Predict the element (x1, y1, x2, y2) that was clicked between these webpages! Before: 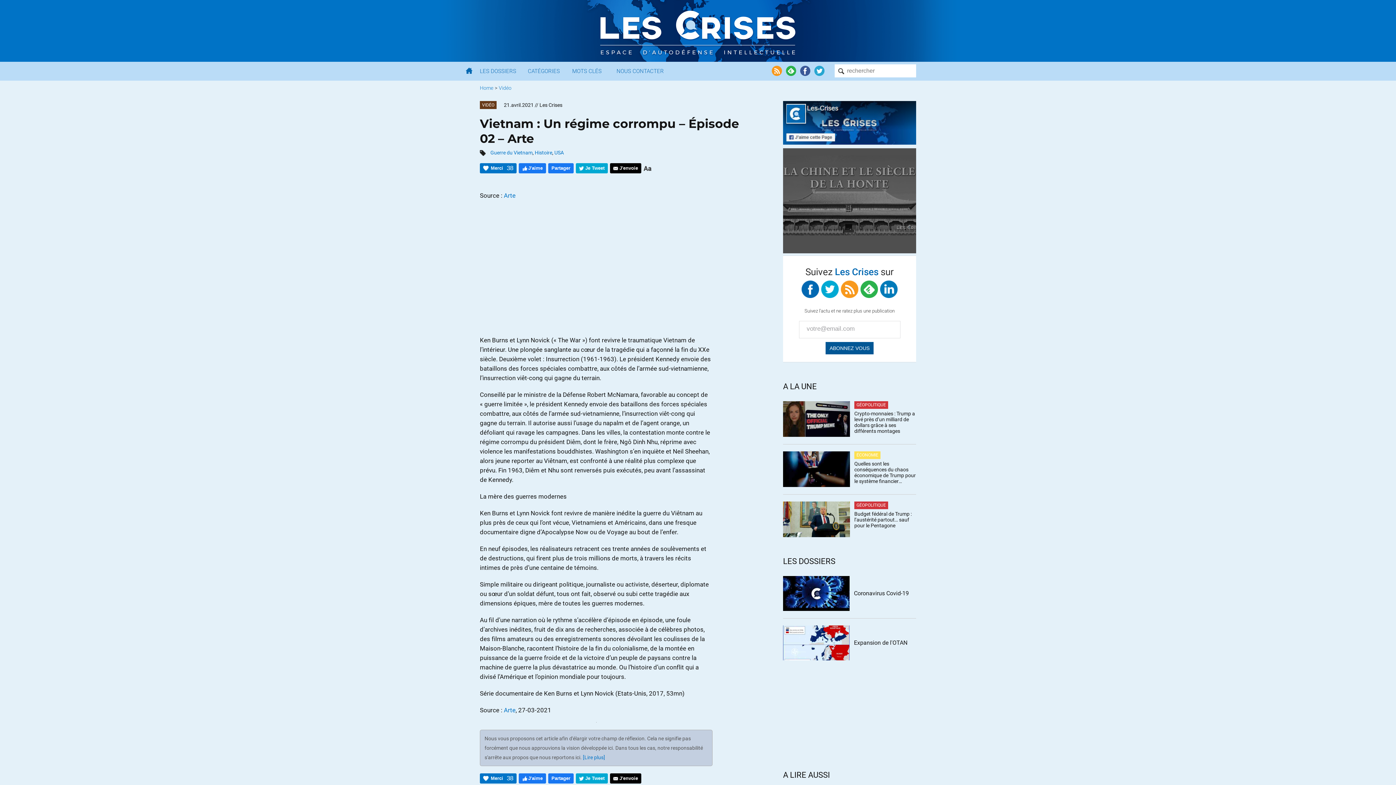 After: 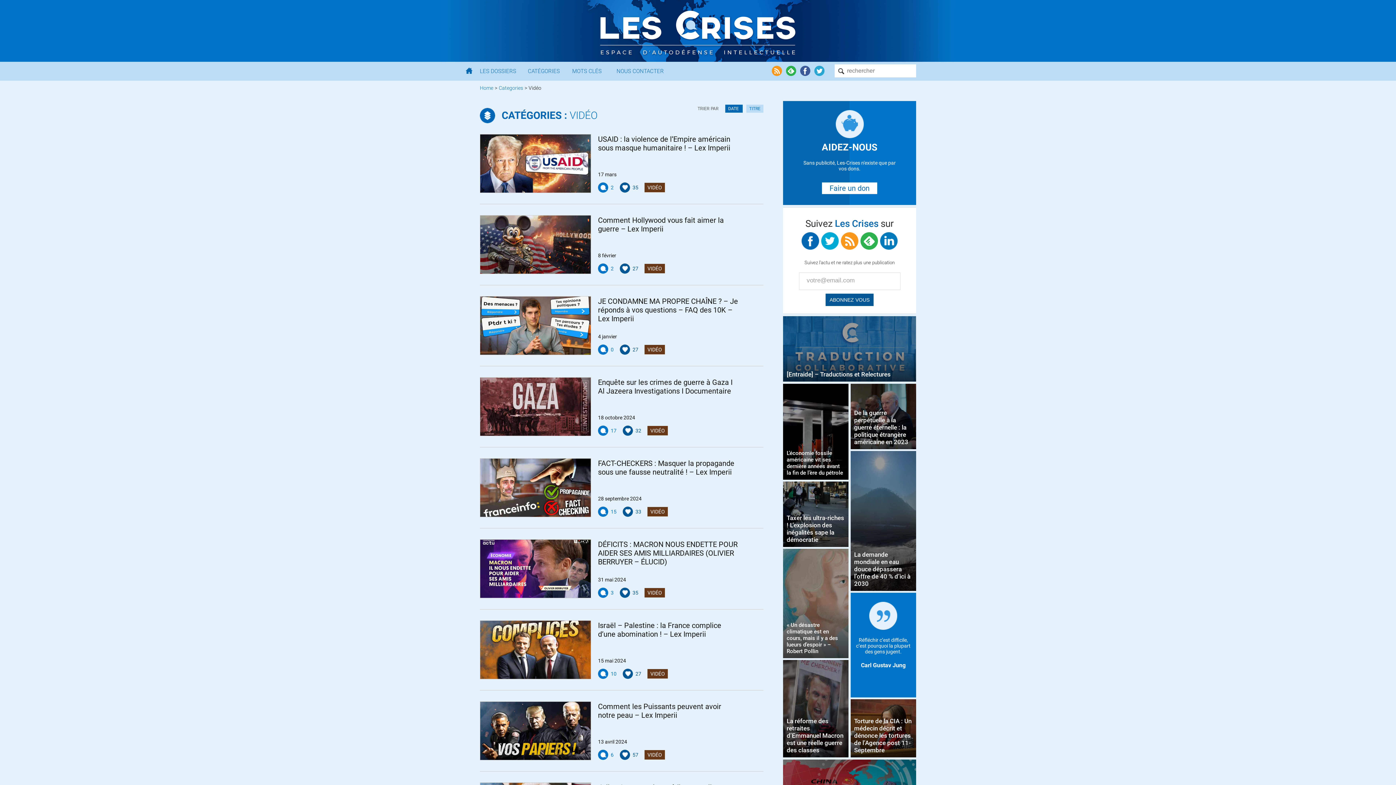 Action: bbox: (498, 85, 511, 90) label: Vidéo